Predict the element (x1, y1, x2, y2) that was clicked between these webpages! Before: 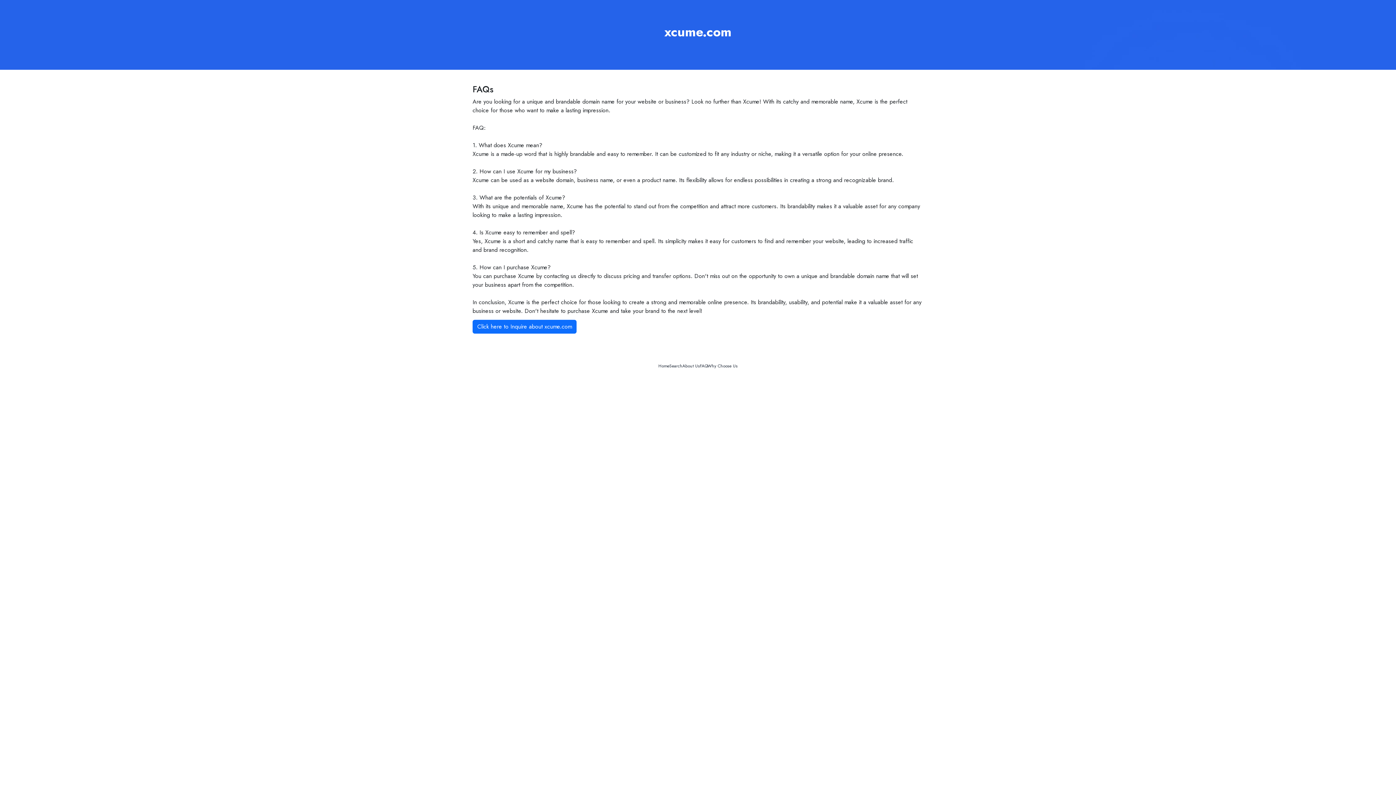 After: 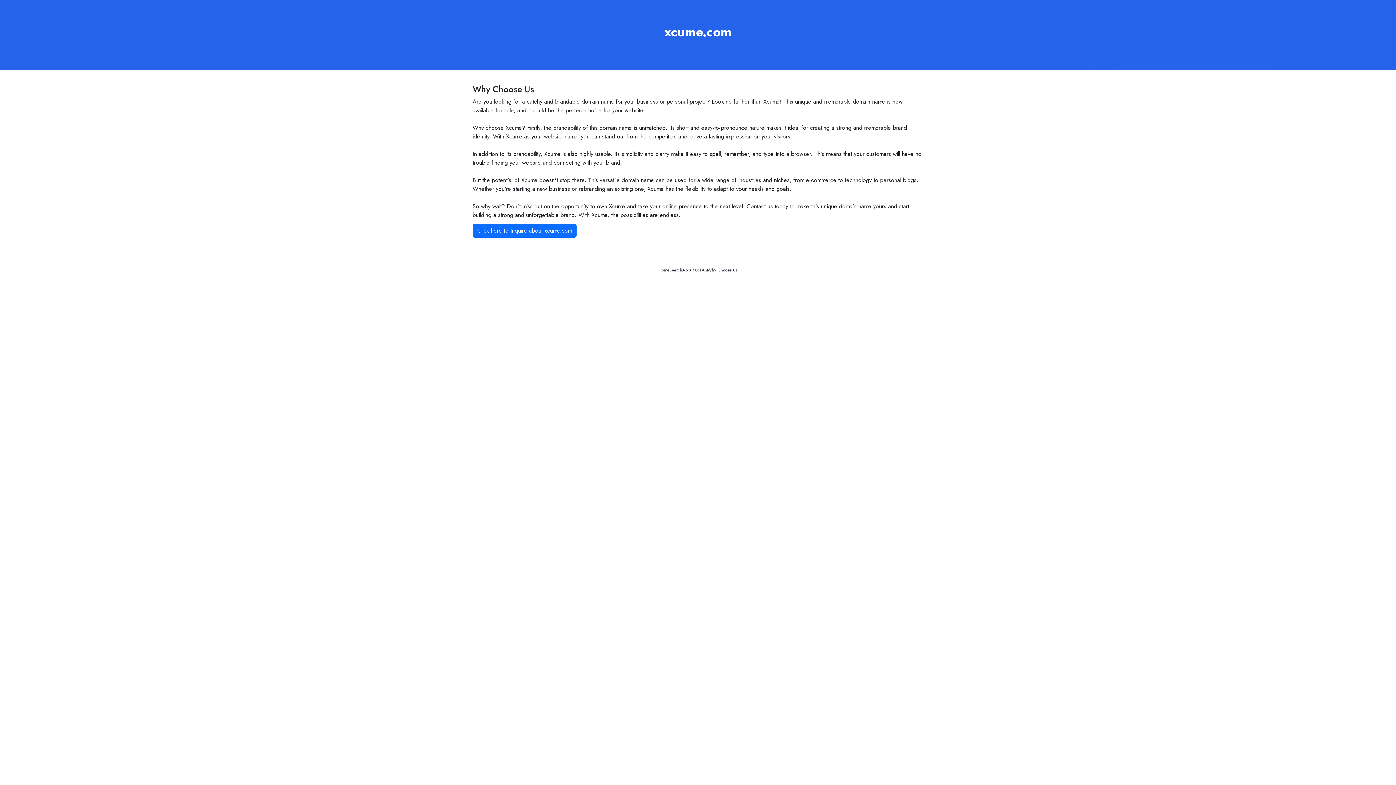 Action: bbox: (707, 362, 737, 369) label: Why Choose Us